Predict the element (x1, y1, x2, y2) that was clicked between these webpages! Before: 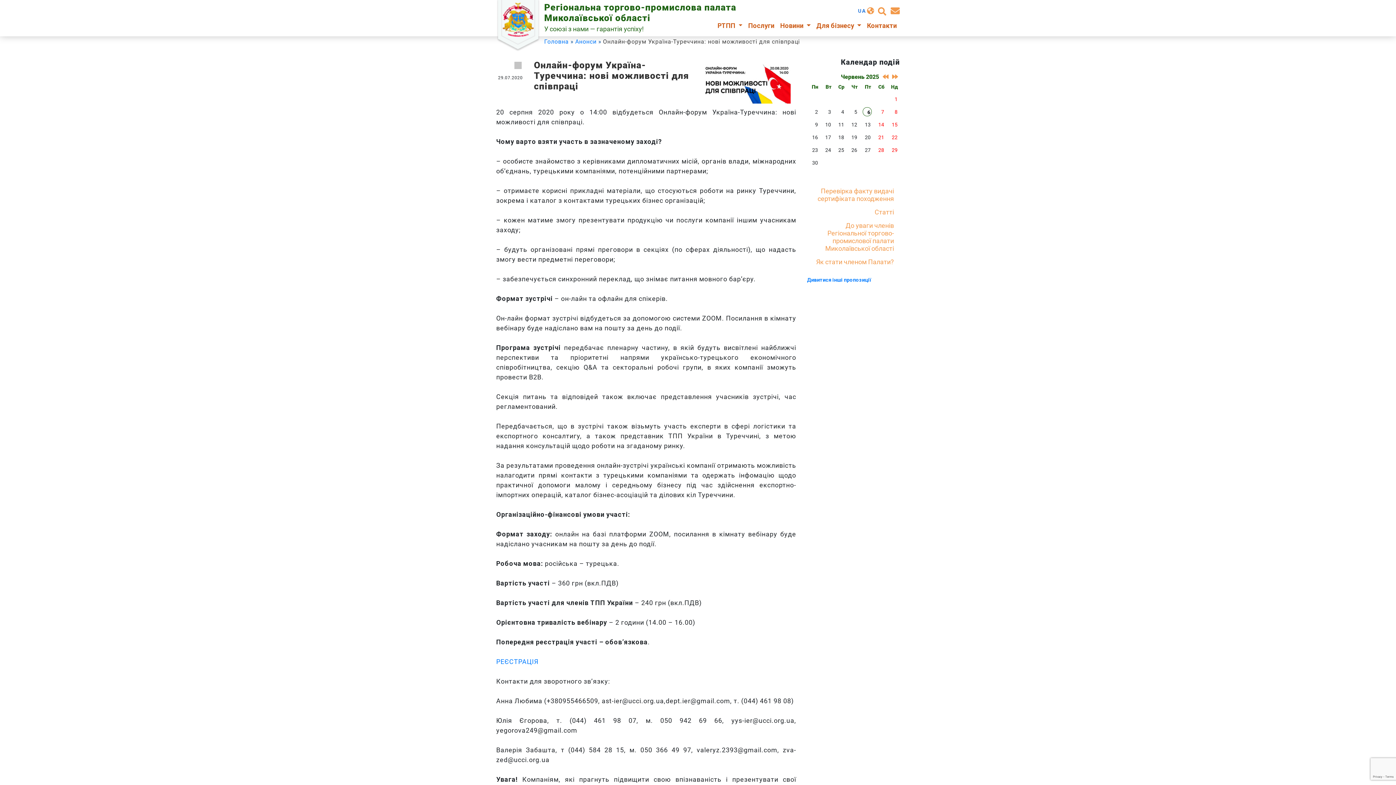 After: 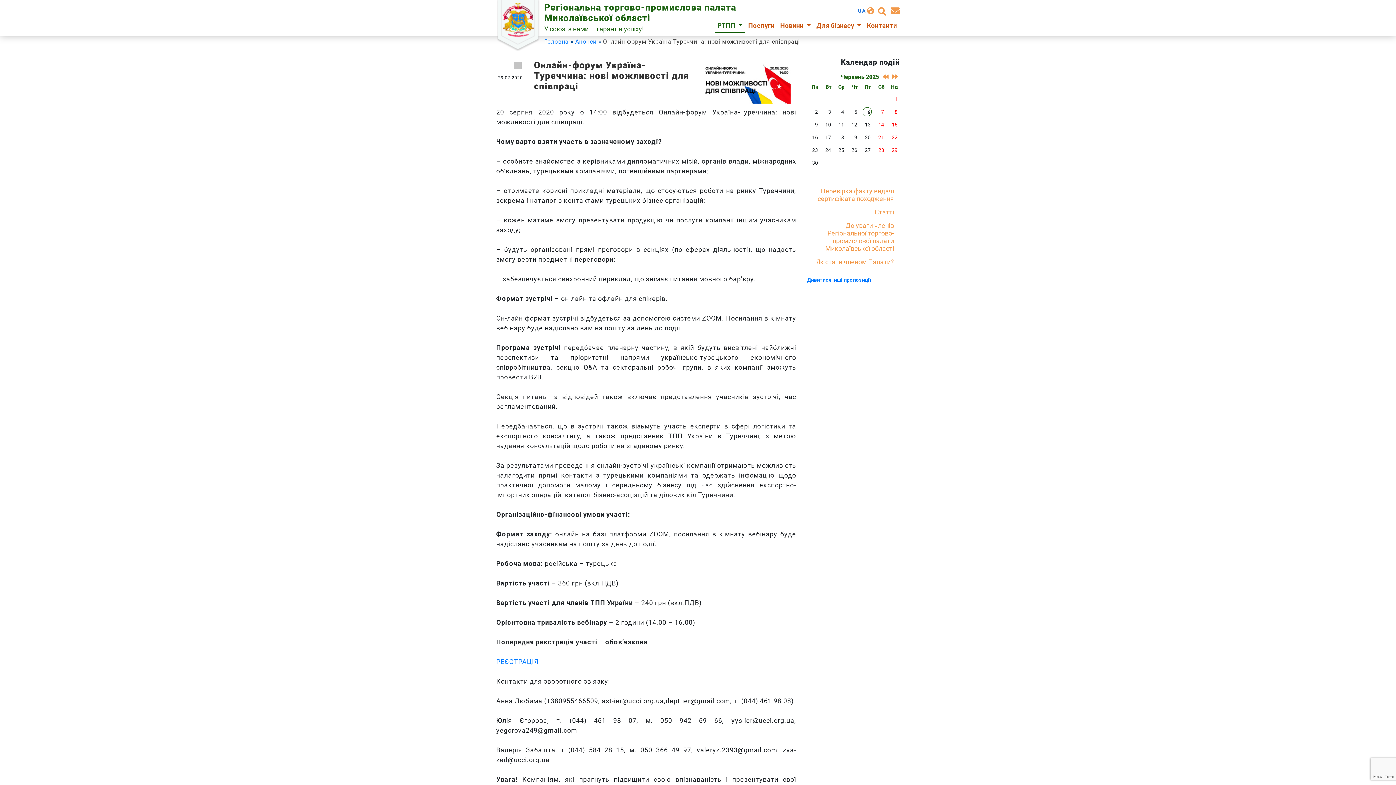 Action: bbox: (714, 18, 745, 32) label: РТПП 